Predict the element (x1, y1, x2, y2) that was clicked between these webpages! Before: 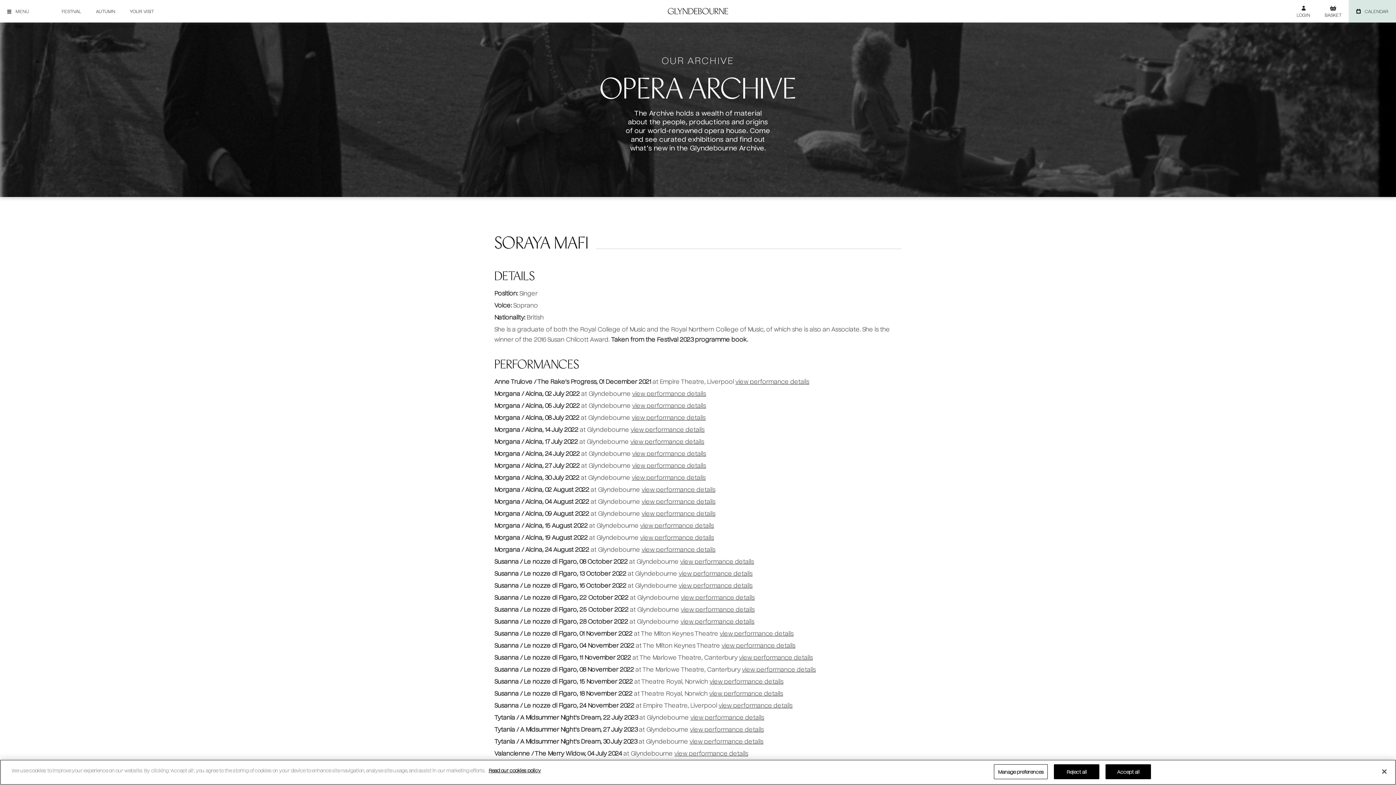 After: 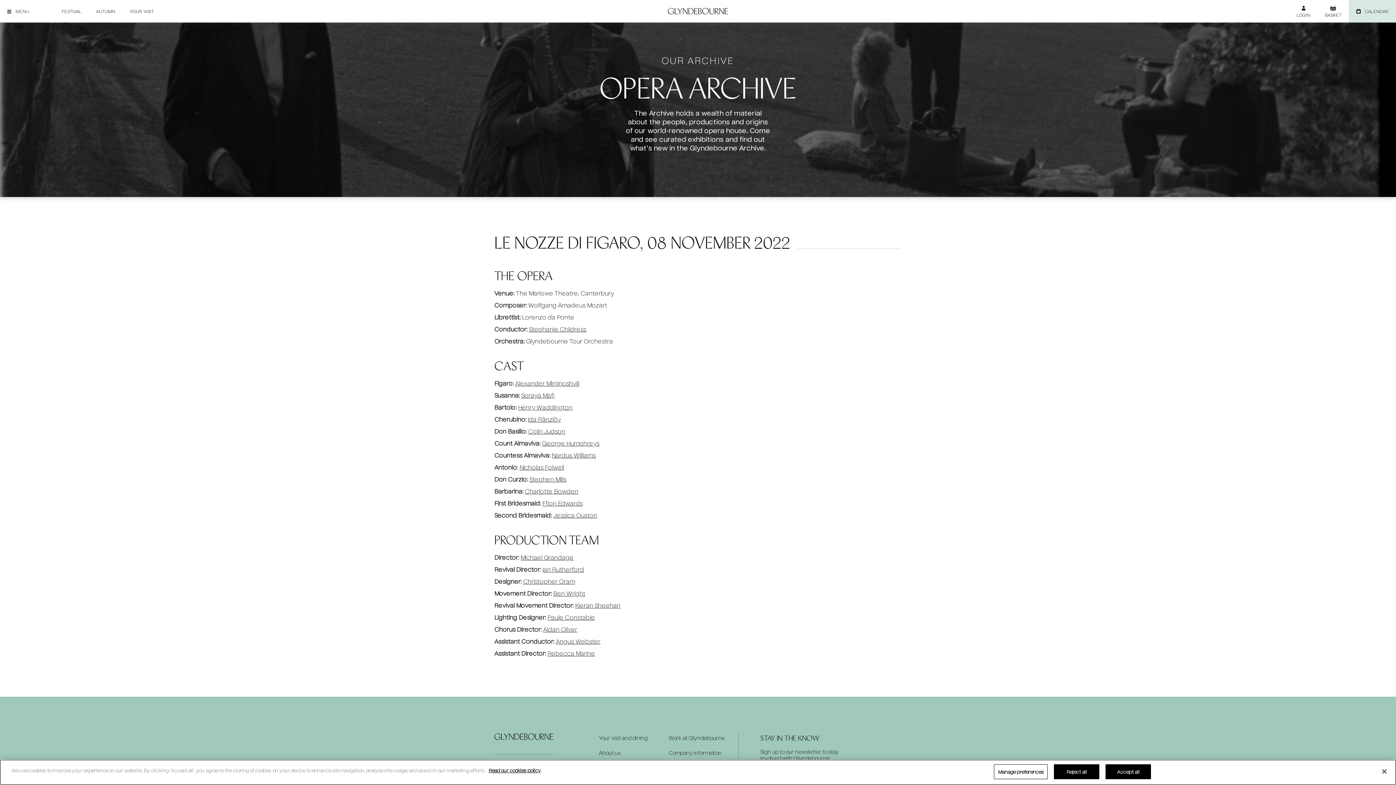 Action: label: view performance details bbox: (742, 665, 816, 673)